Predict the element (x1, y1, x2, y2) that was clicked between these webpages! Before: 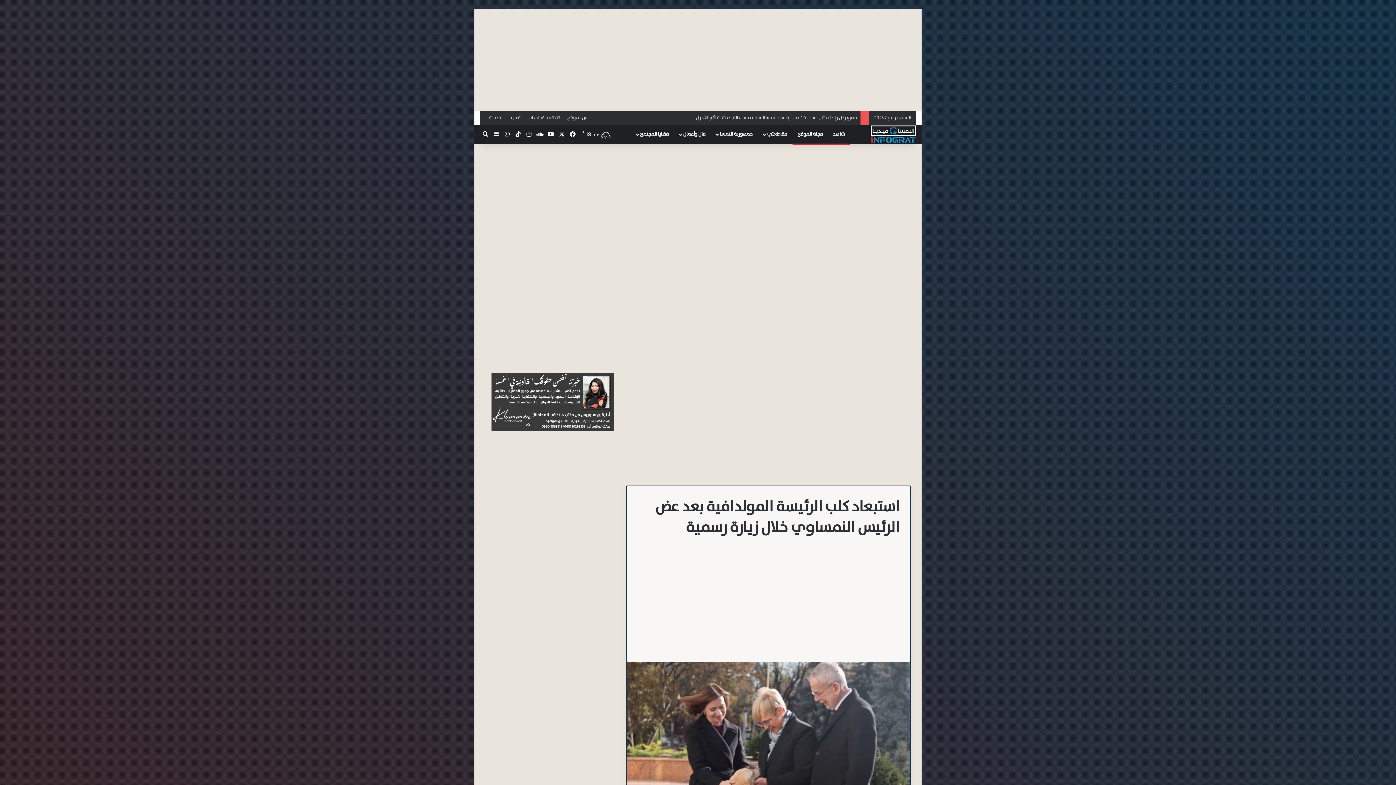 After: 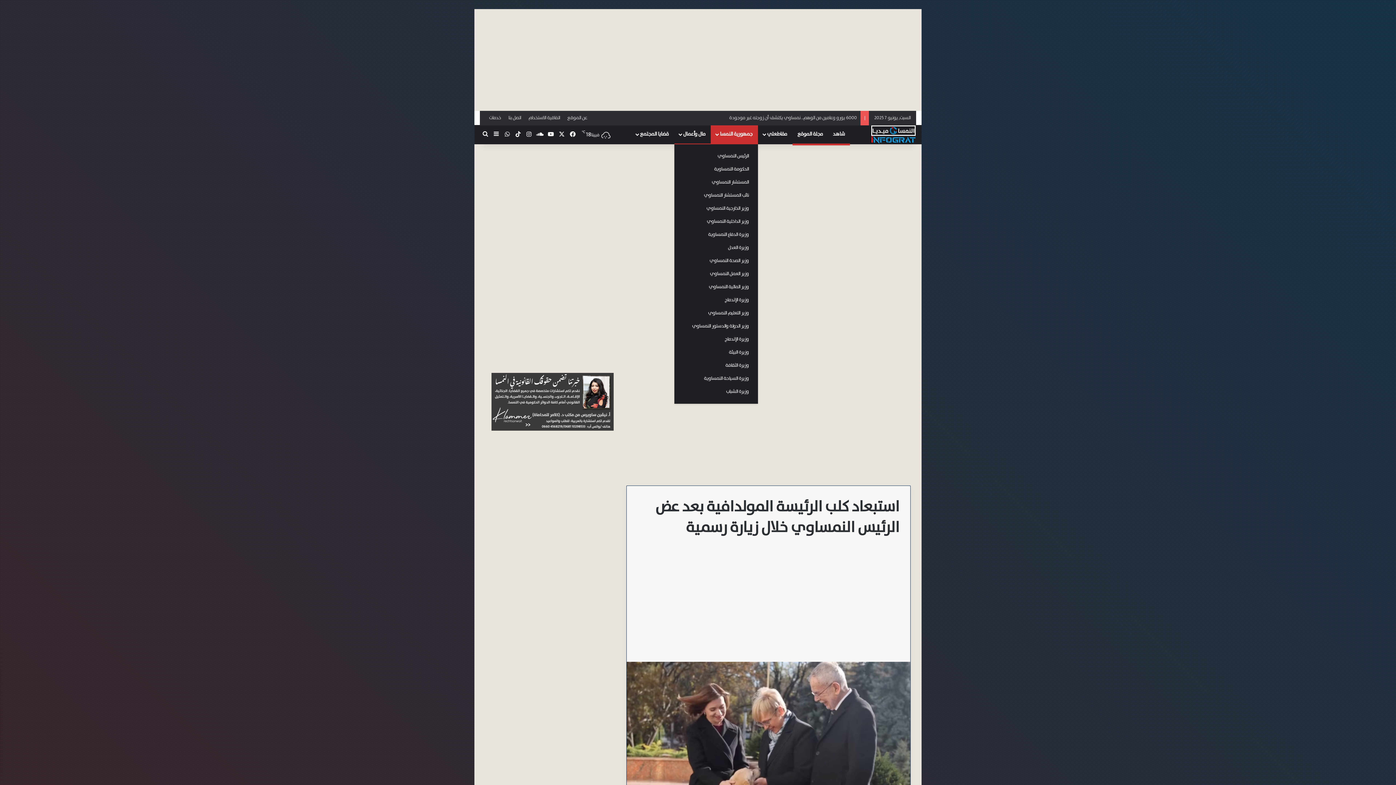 Action: bbox: (710, 125, 758, 143) label: جمهورية النمسا